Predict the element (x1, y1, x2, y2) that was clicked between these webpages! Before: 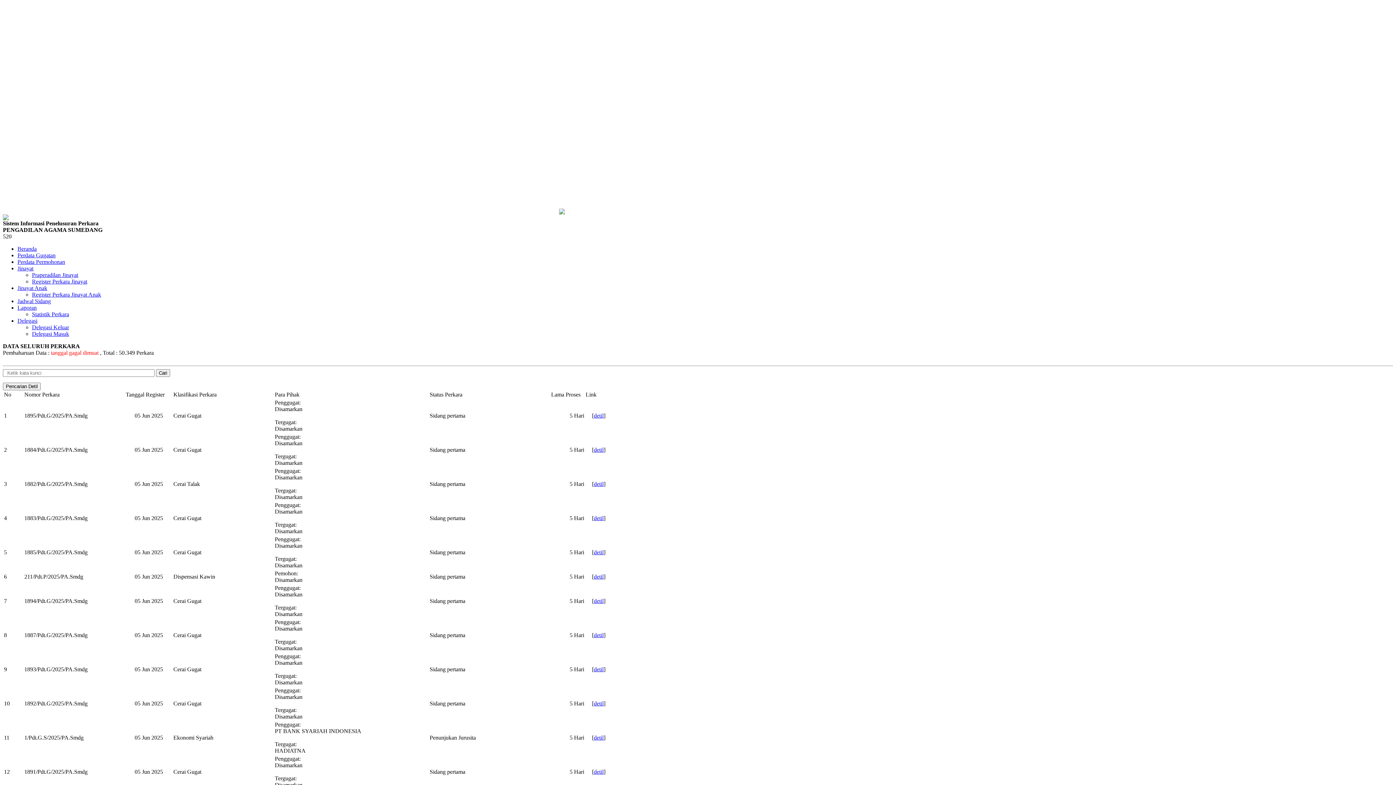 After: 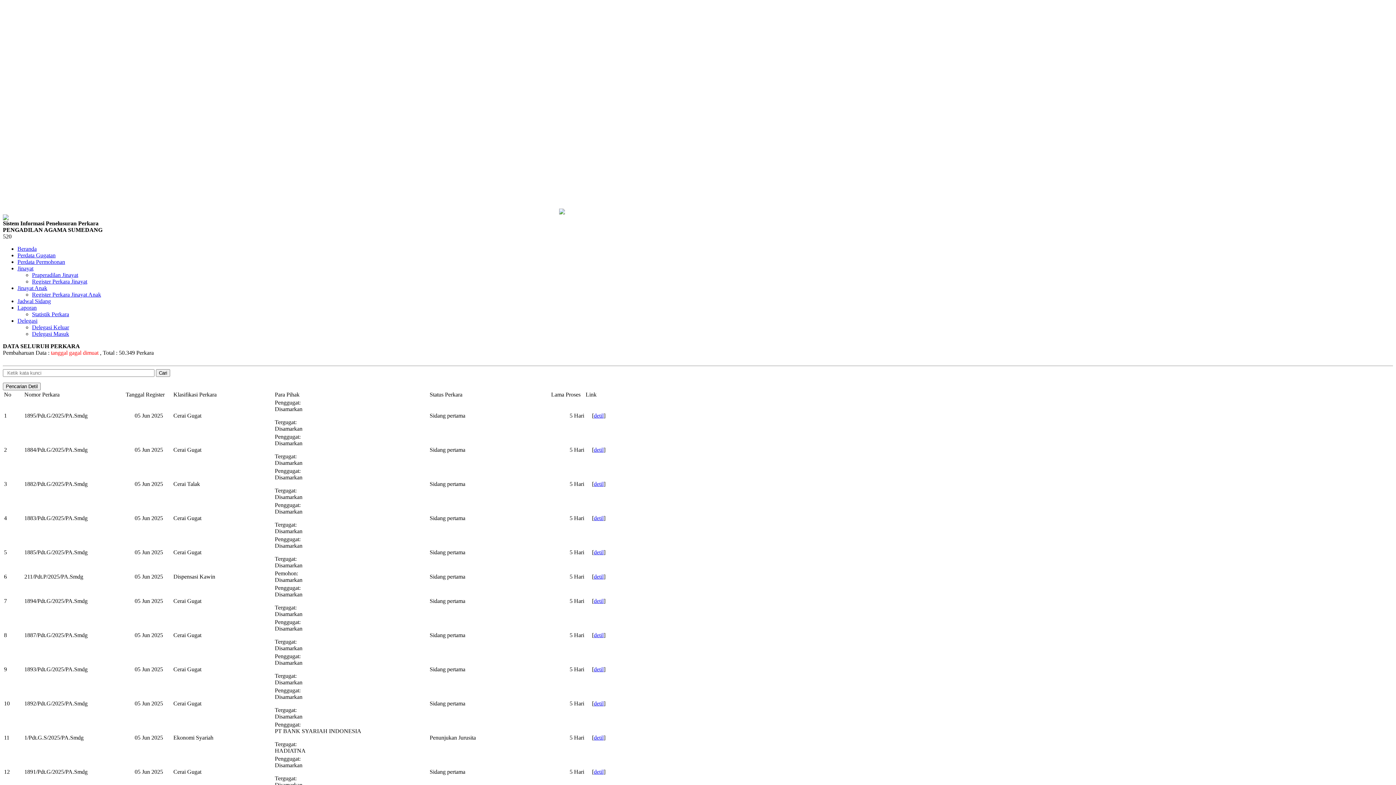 Action: bbox: (17, 284, 47, 291) label: Jinayat Anak